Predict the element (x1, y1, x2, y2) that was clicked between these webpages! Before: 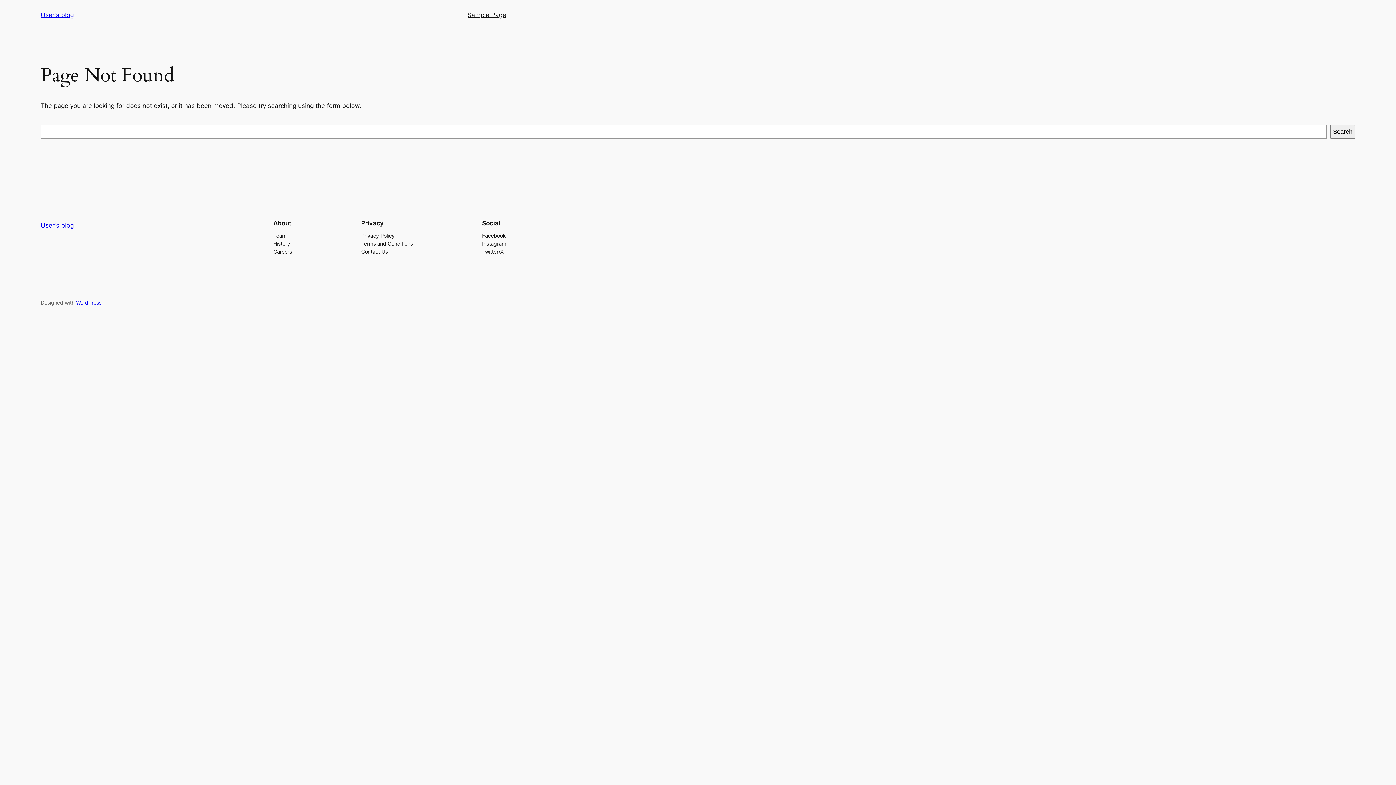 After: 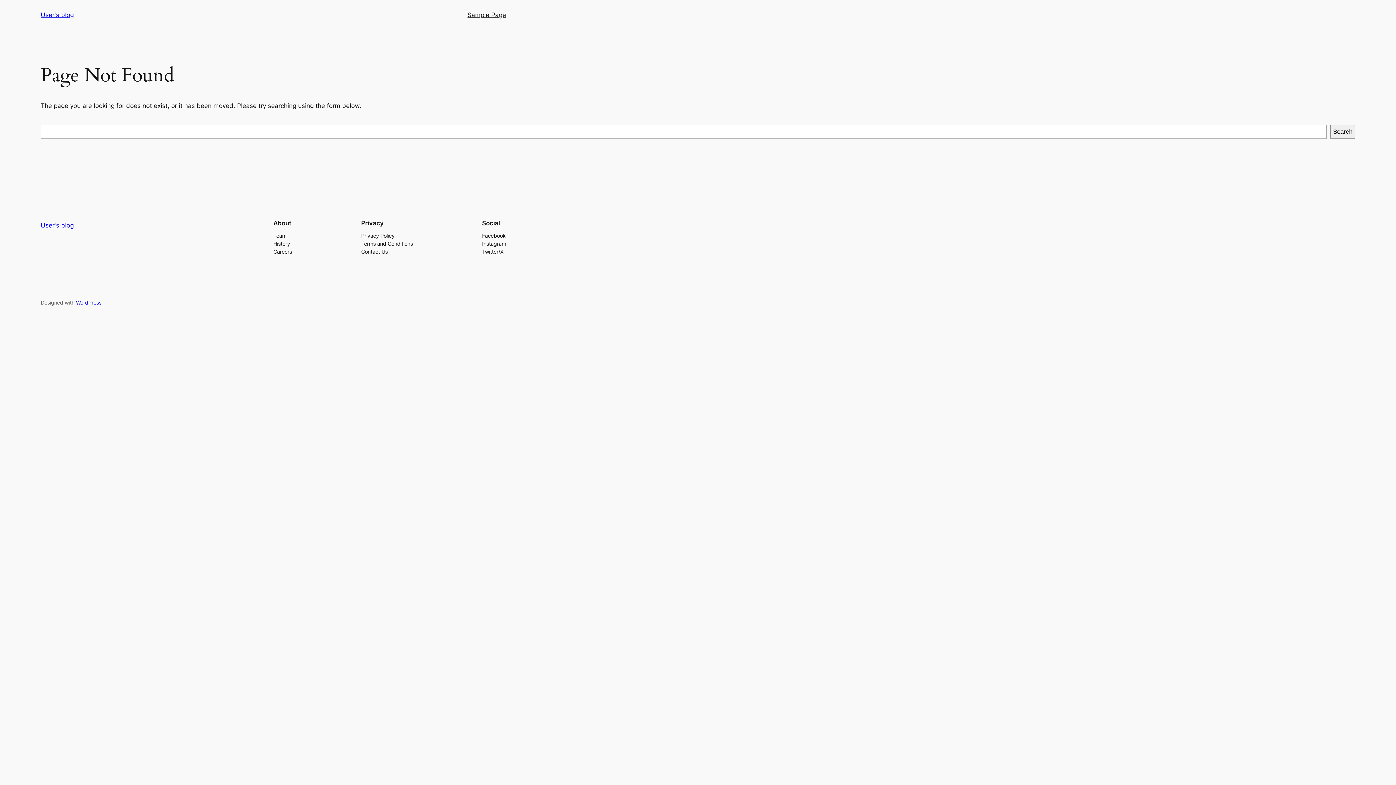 Action: bbox: (361, 247, 387, 255) label: Contact Us